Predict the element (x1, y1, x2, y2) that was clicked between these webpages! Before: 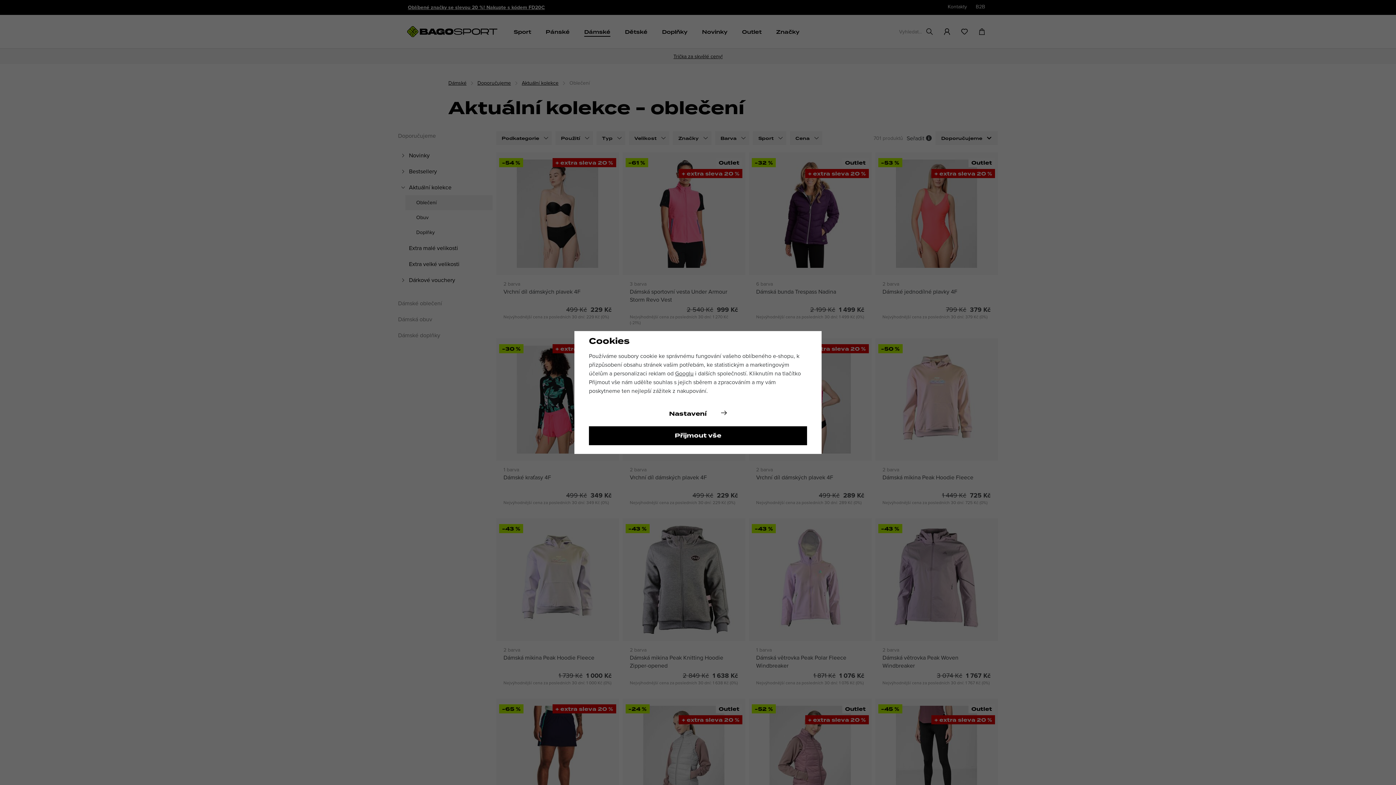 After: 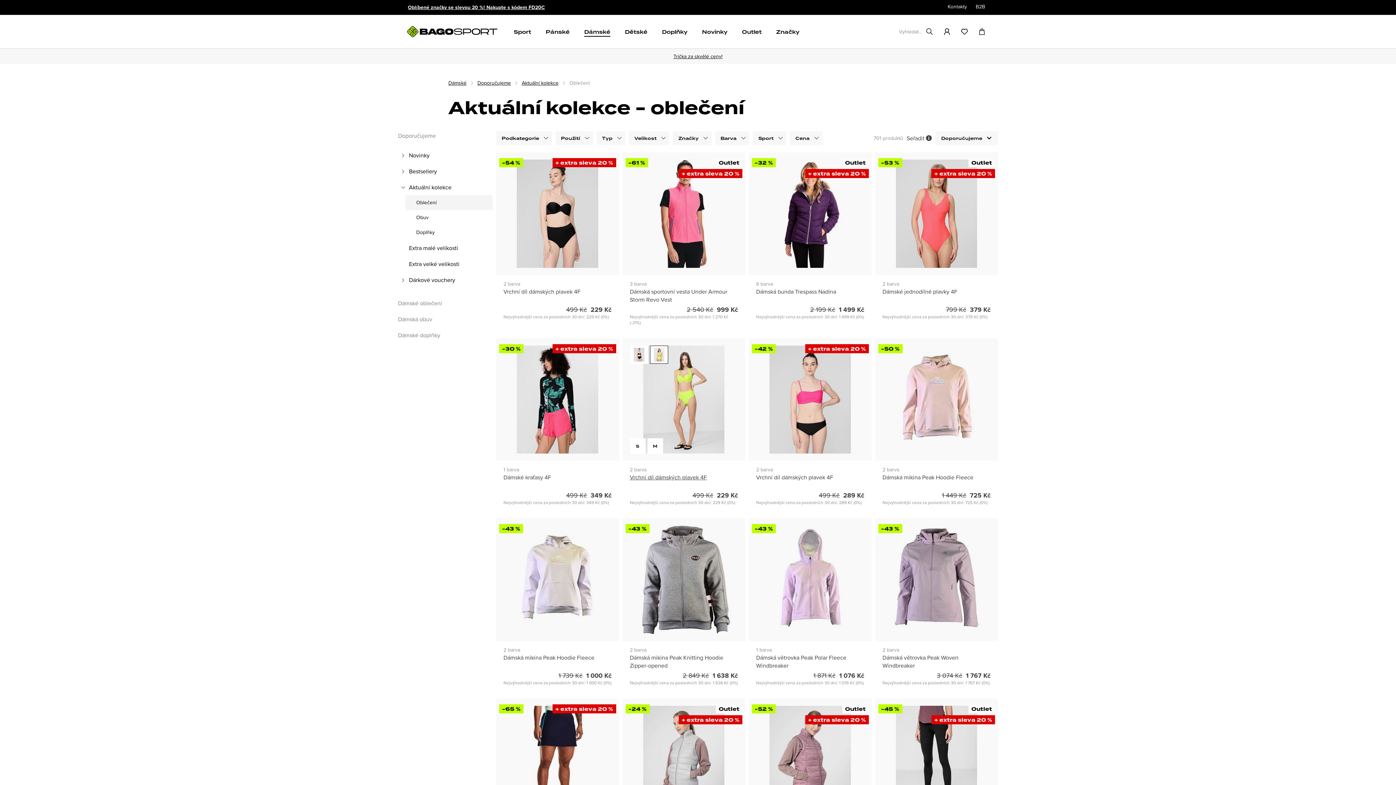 Action: label: Přijmout vše bbox: (589, 426, 807, 445)